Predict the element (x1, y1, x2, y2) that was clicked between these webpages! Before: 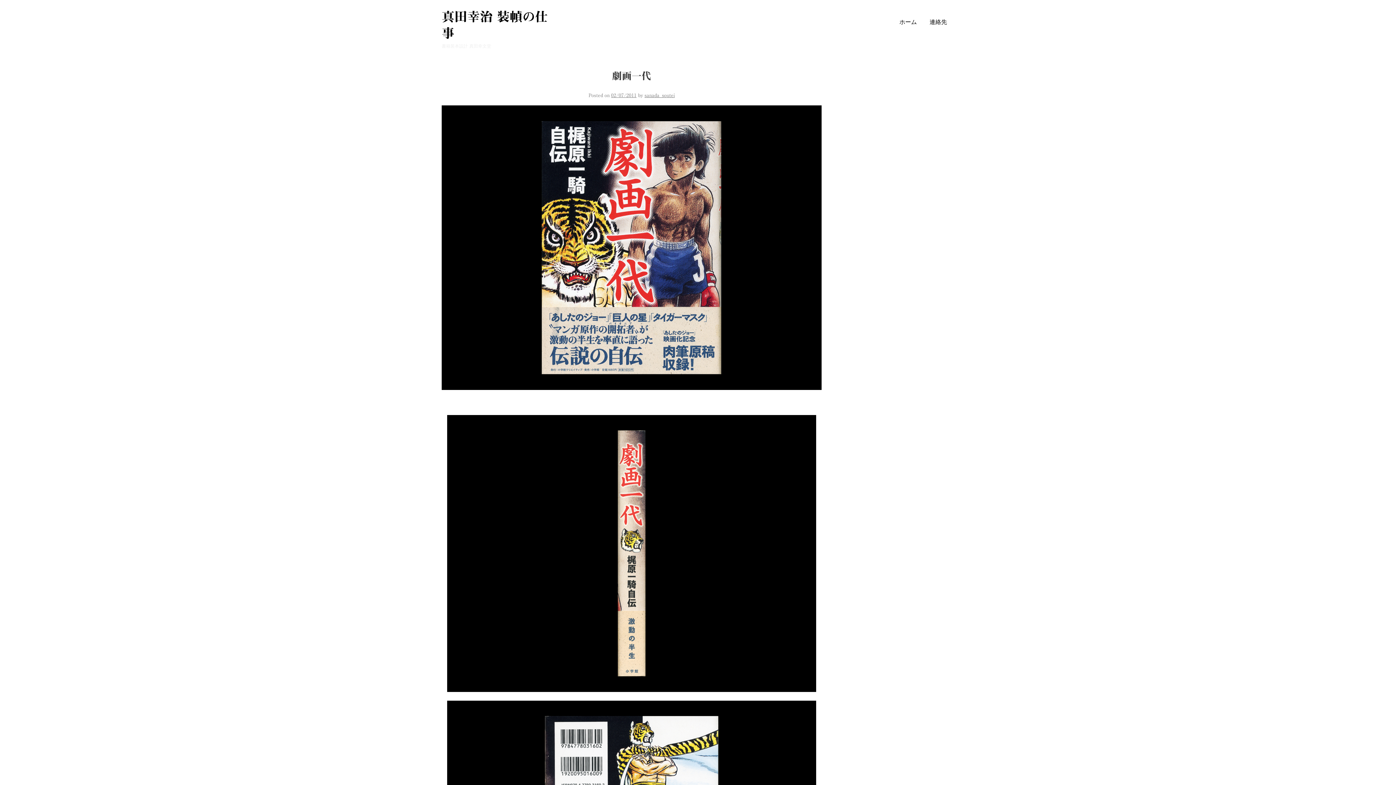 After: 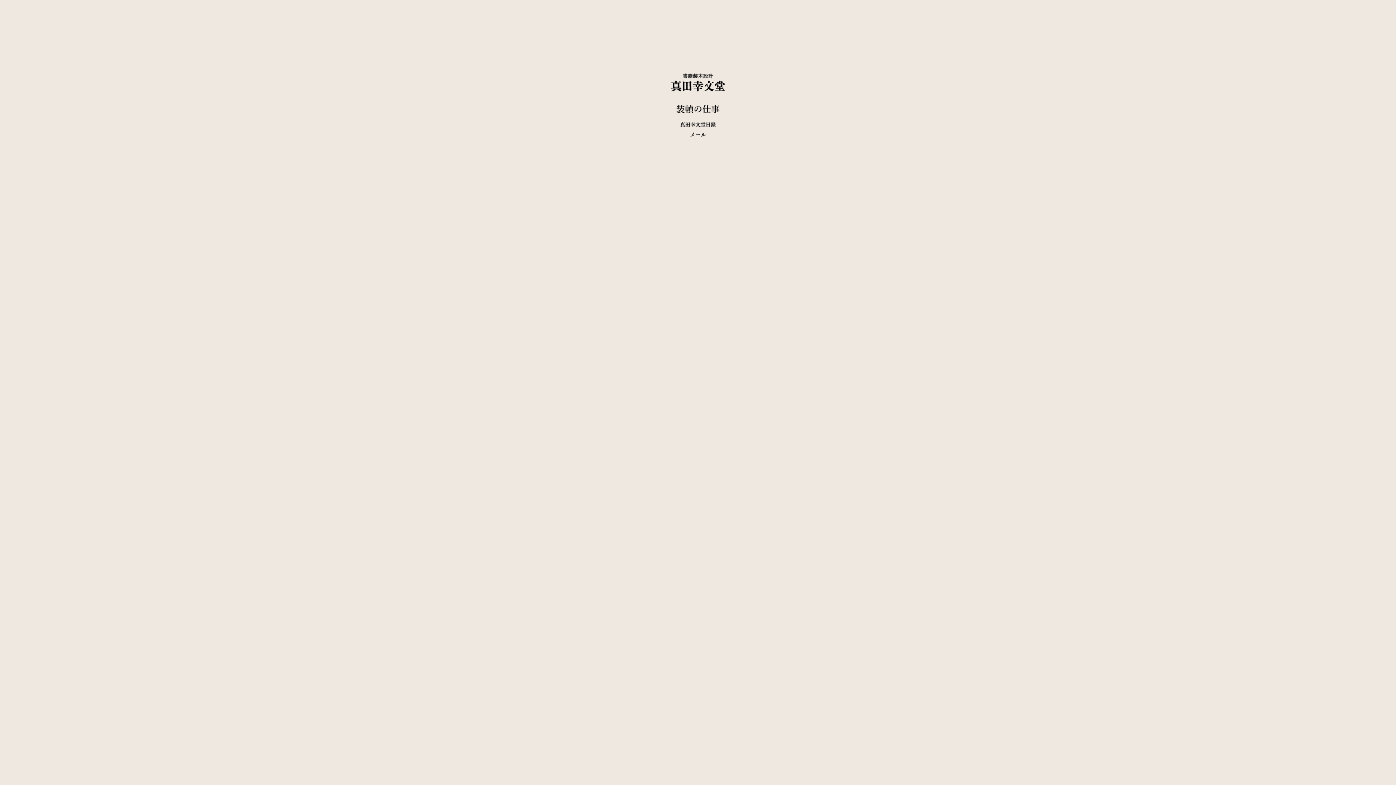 Action: label: ホーム bbox: (894, 13, 922, 34)